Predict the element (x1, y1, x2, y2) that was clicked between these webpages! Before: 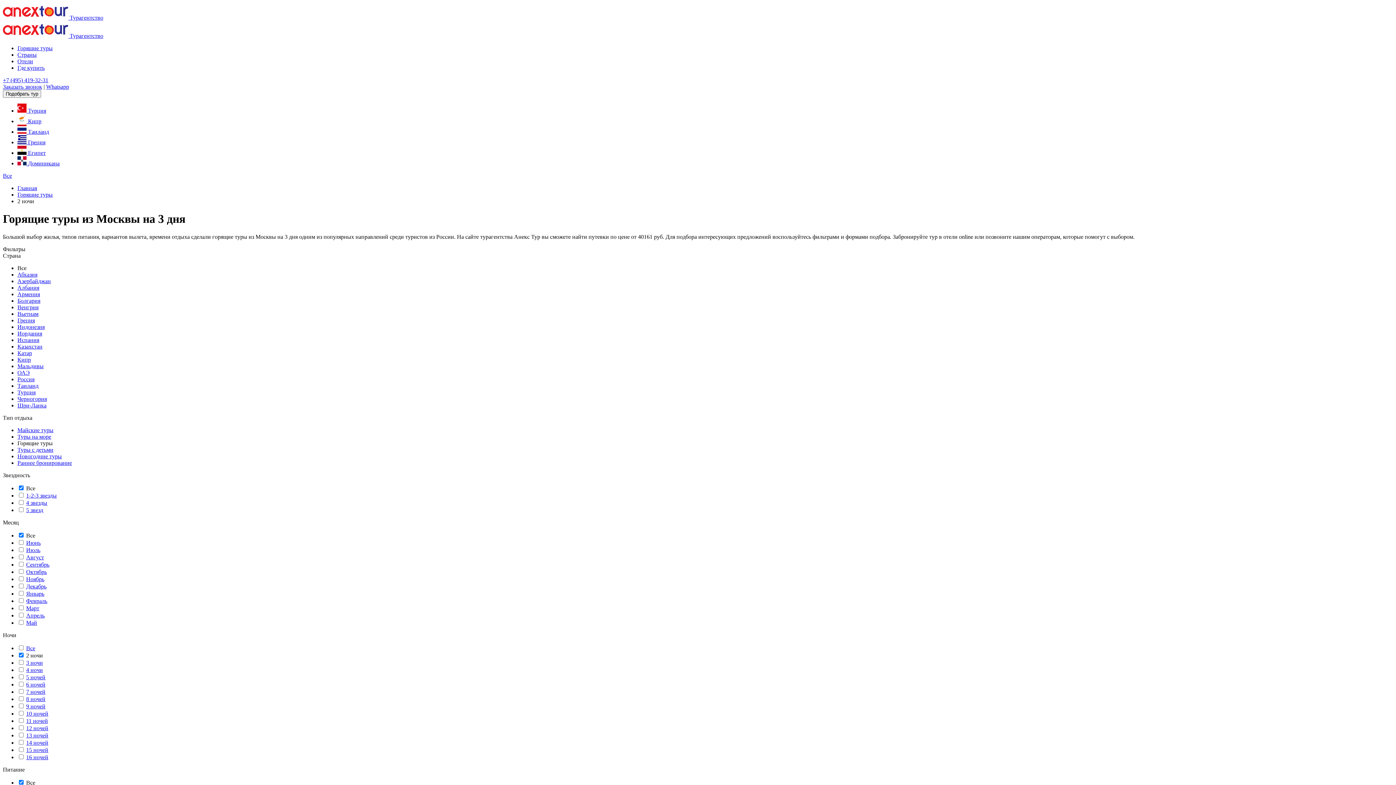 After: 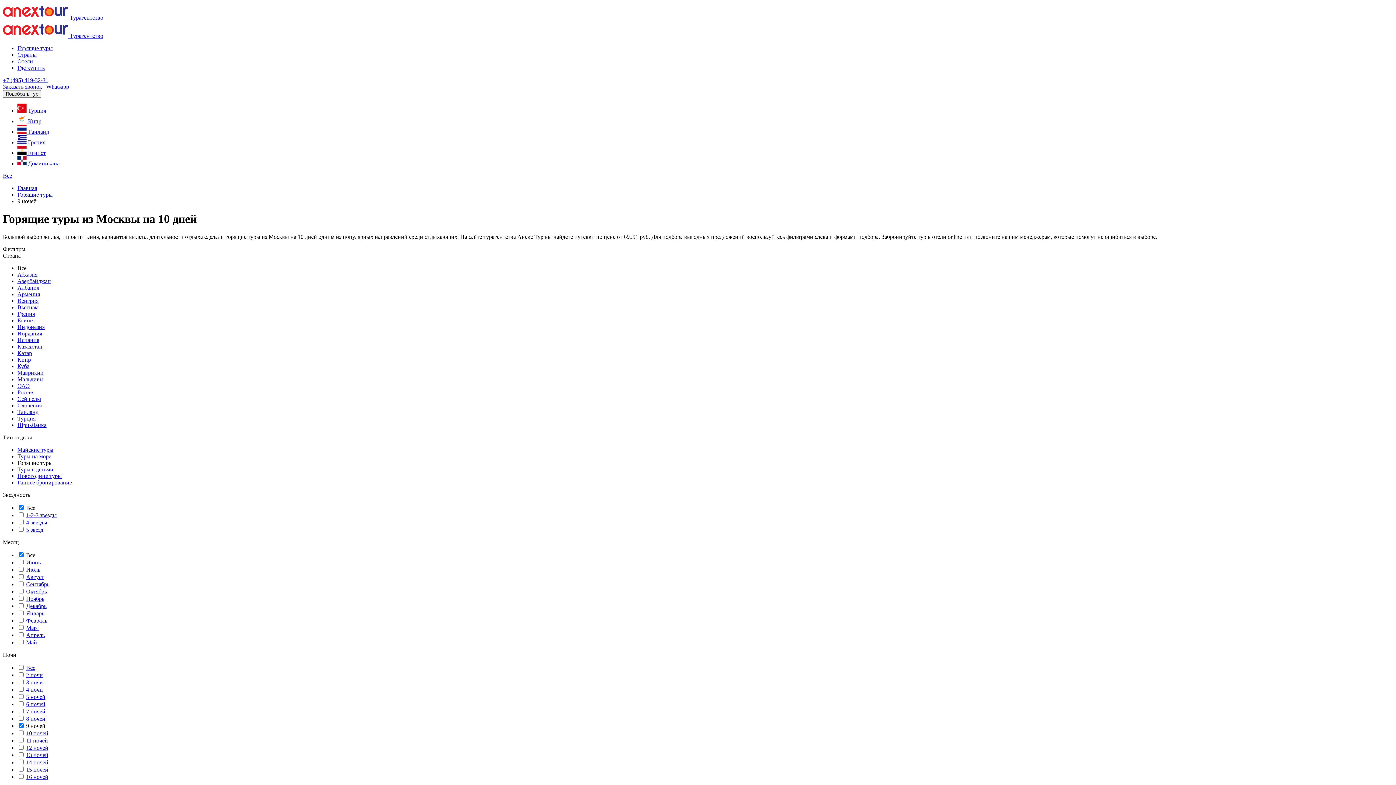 Action: bbox: (26, 703, 45, 709) label: 9 ночей